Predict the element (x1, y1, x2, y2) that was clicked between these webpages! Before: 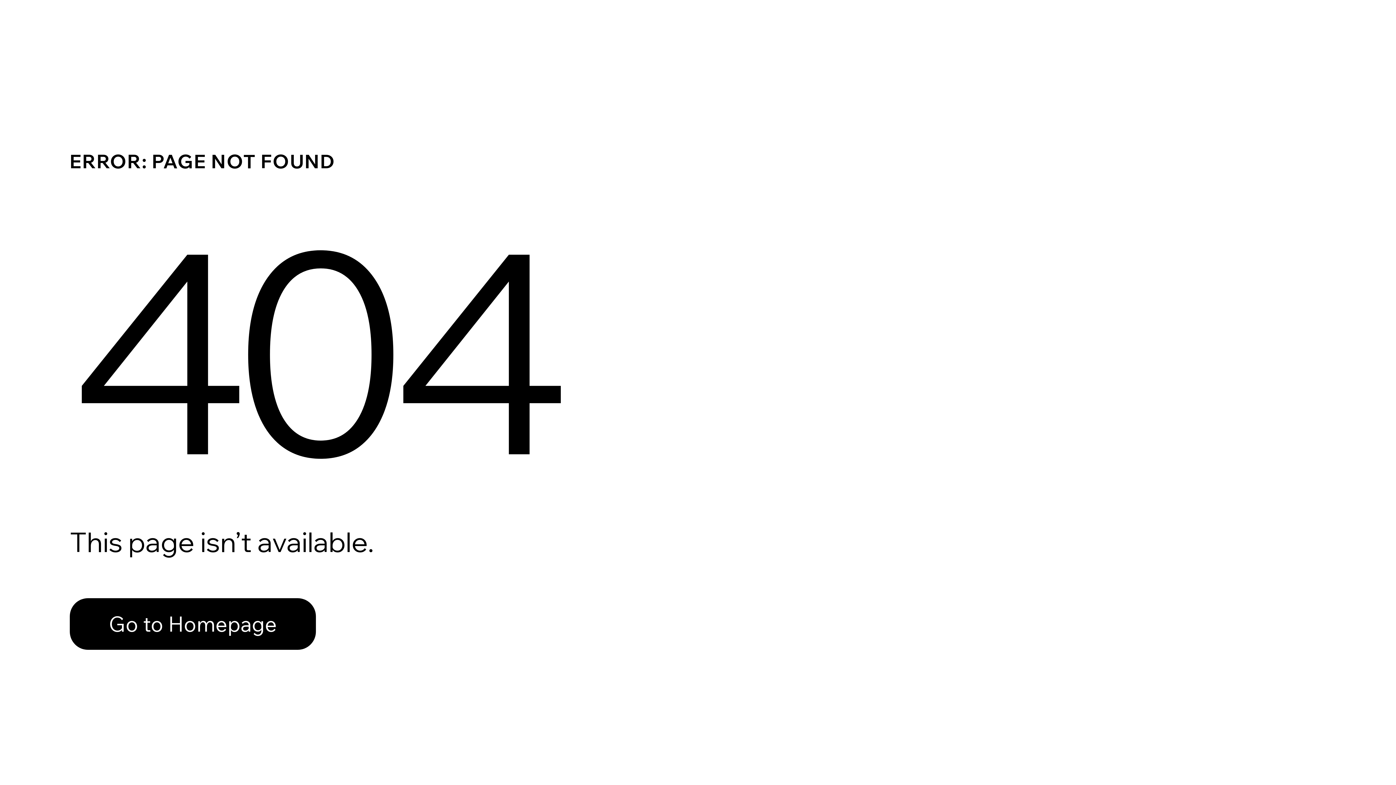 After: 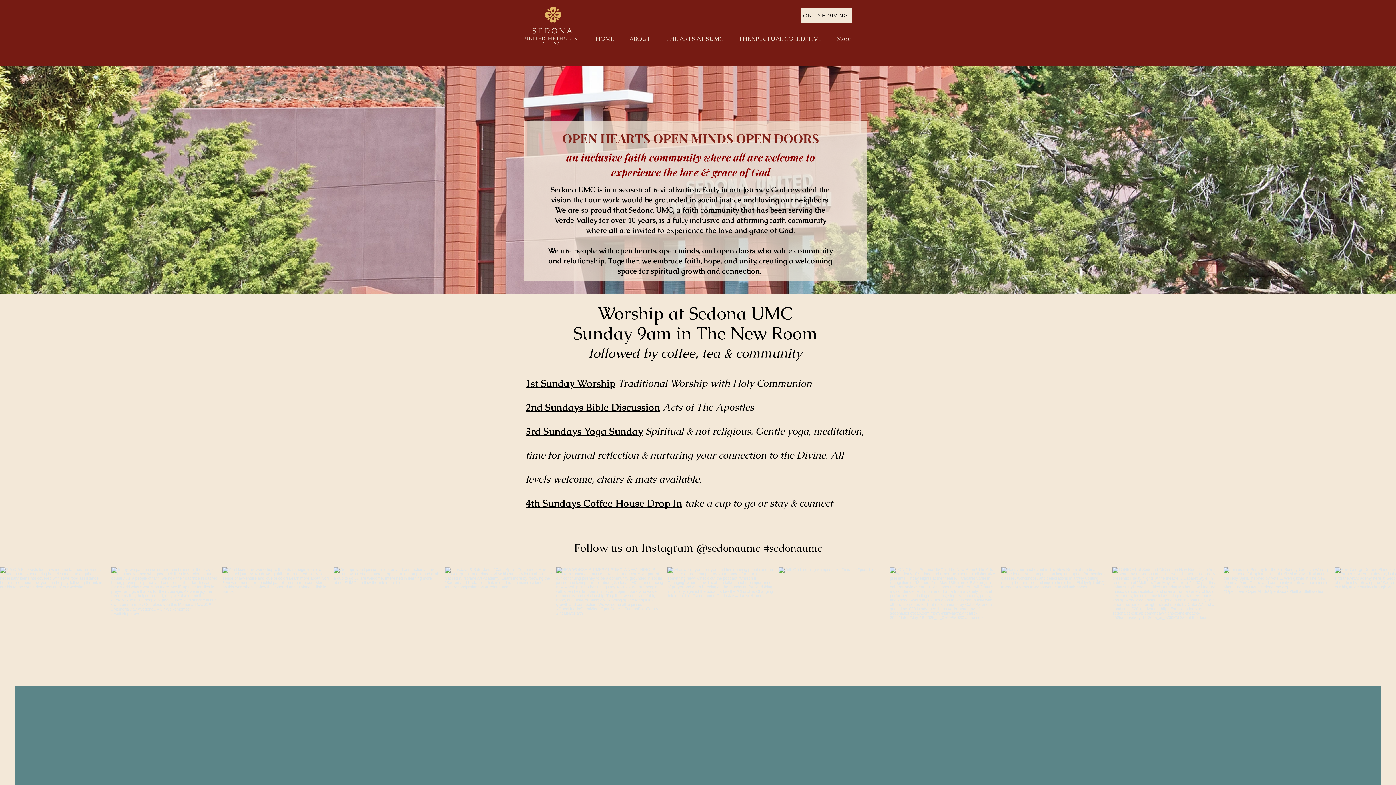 Action: bbox: (69, 582, 768, 659) label: Go to Homepage